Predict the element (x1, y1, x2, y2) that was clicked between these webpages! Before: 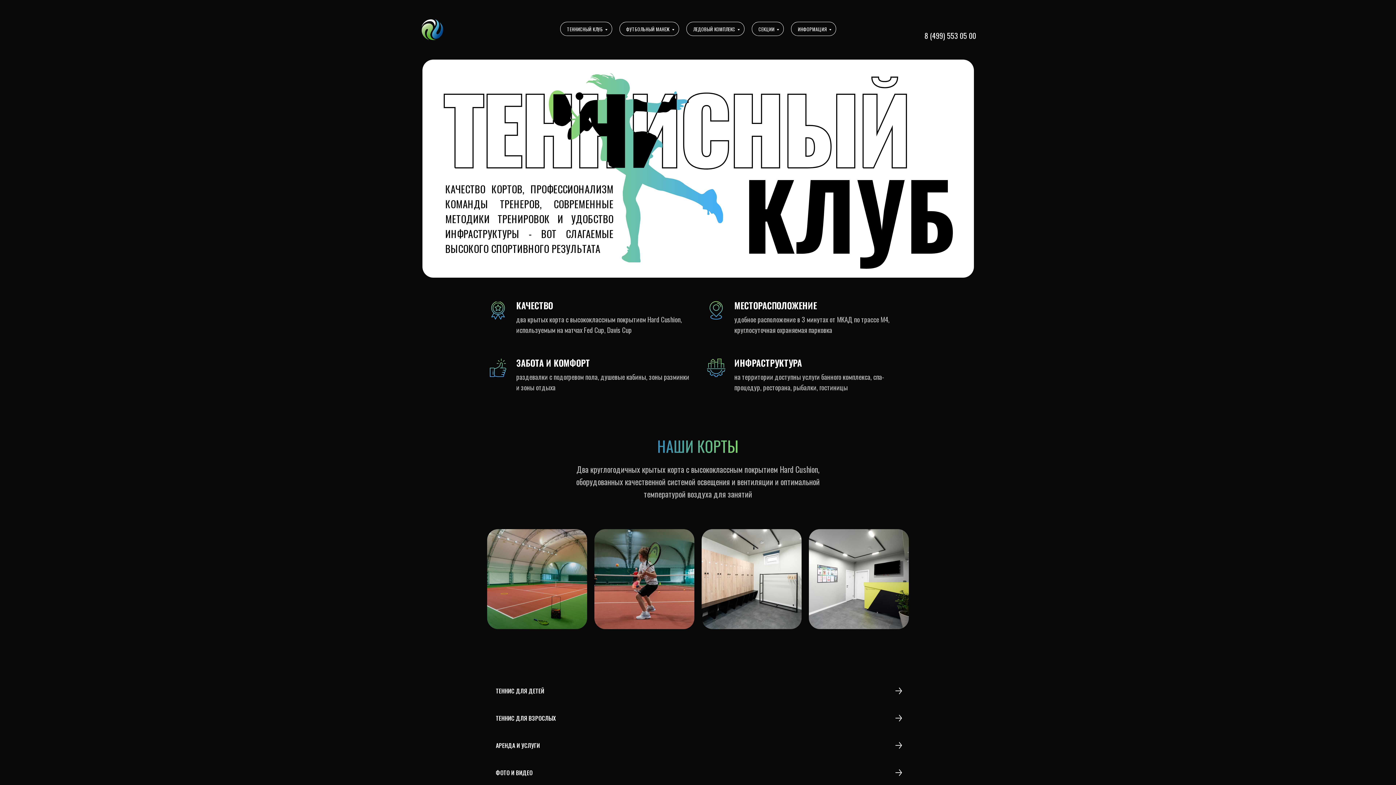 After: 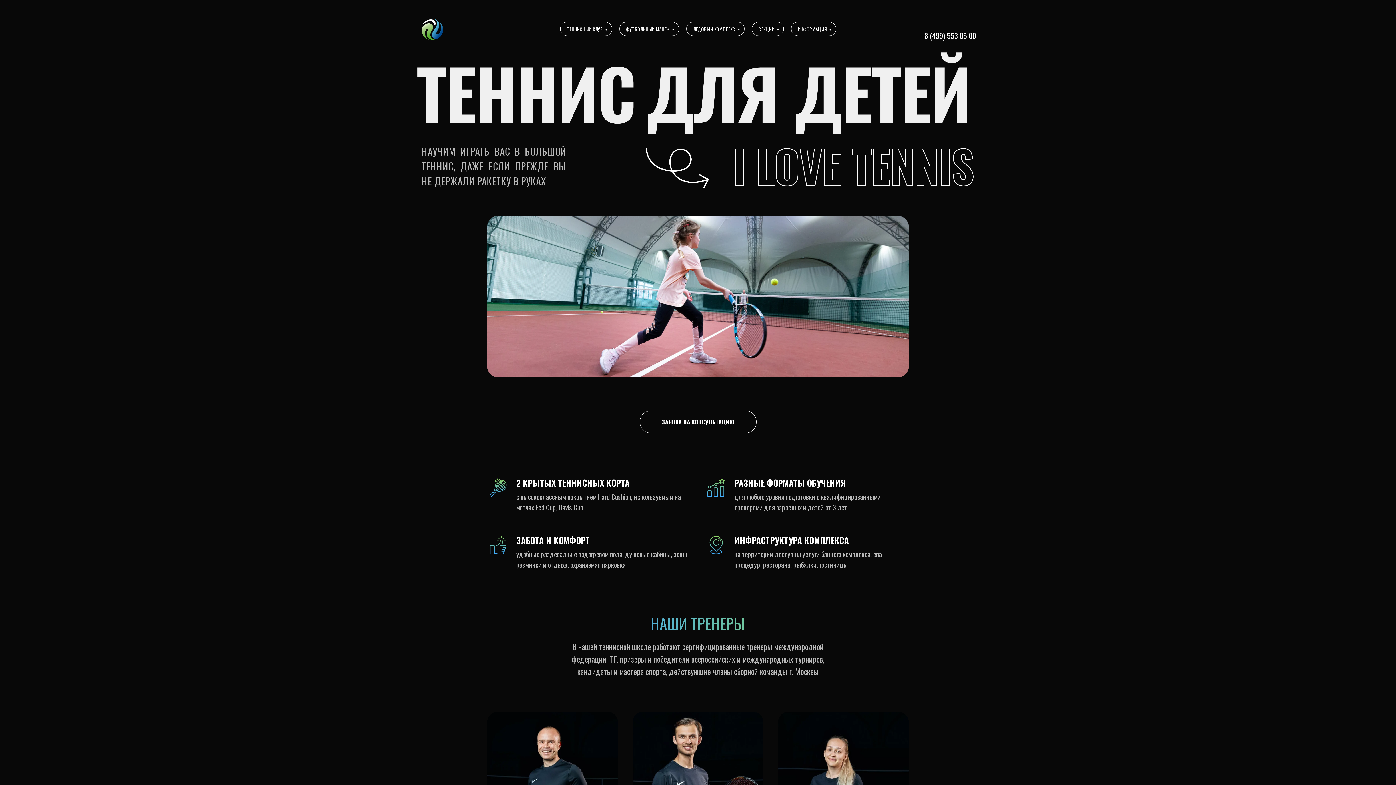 Action: bbox: (487, 680, 909, 702) label: ТЕННИС ДЛЯ ДЕТЕЙ